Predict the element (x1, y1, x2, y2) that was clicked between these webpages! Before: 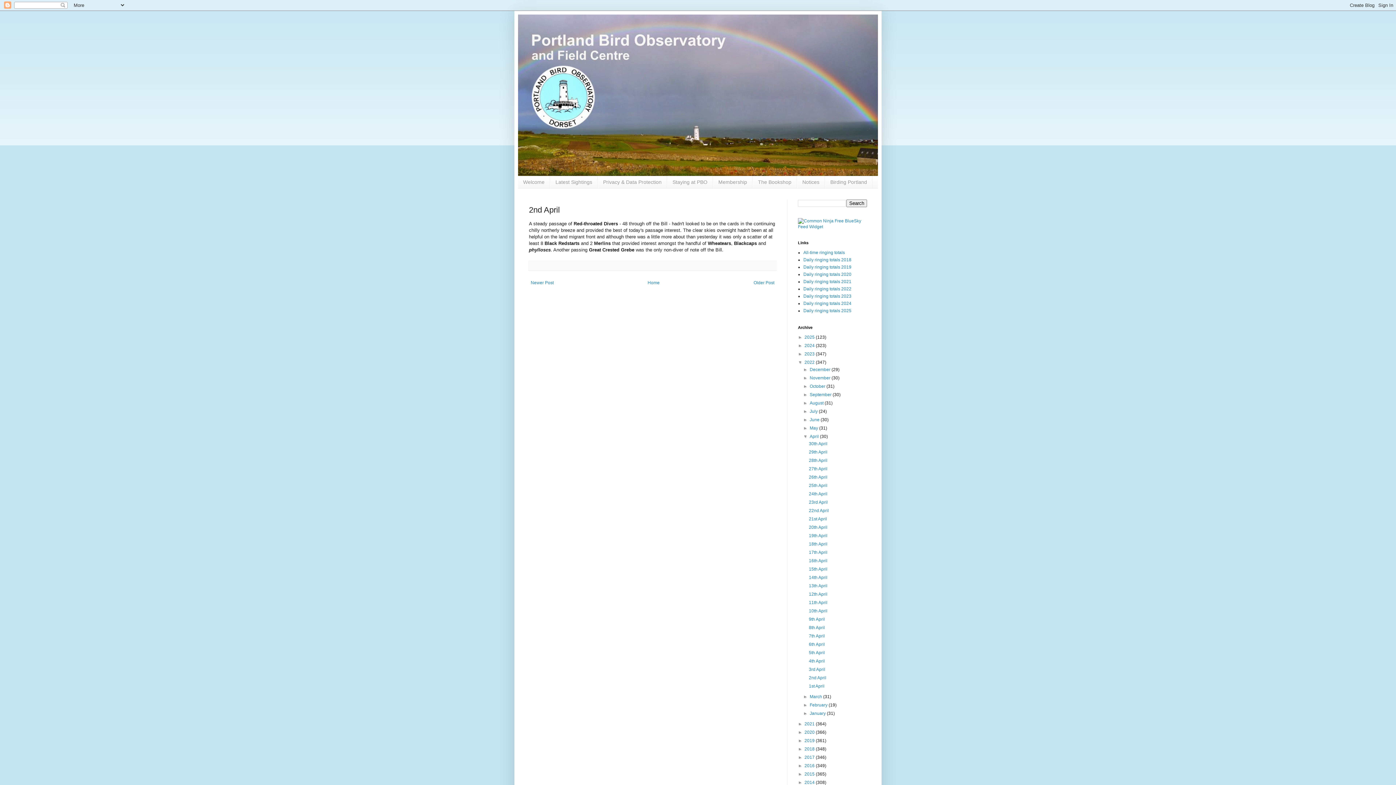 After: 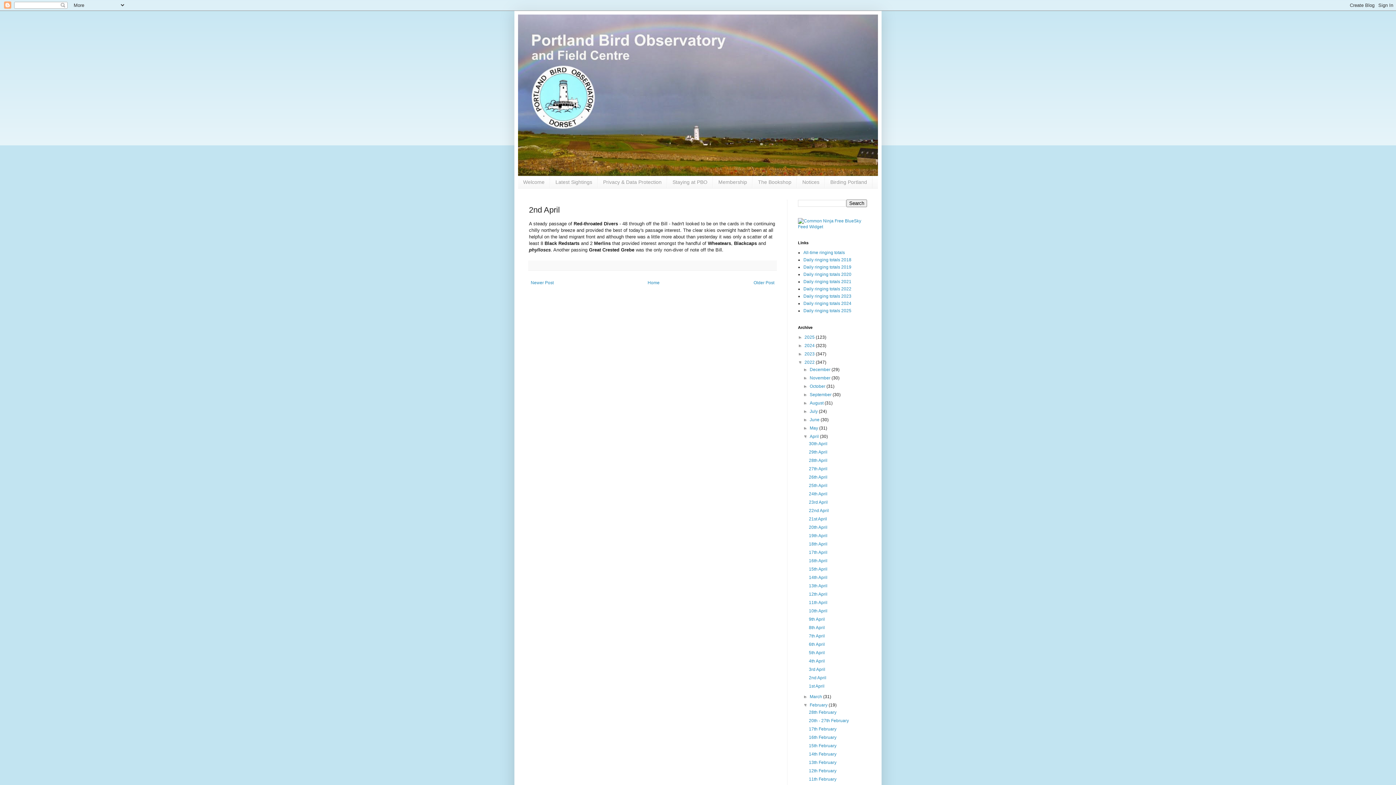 Action: label: ►   bbox: (803, 702, 809, 707)